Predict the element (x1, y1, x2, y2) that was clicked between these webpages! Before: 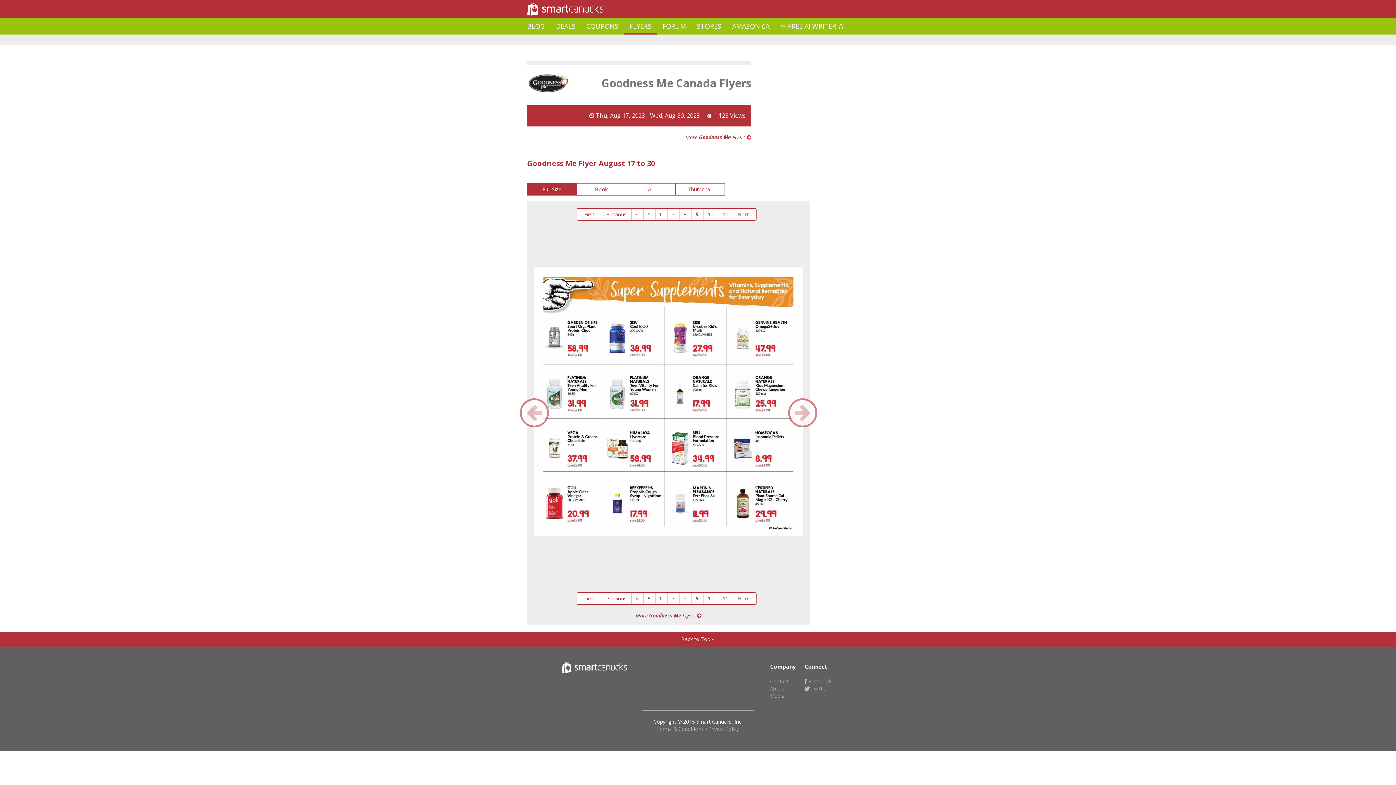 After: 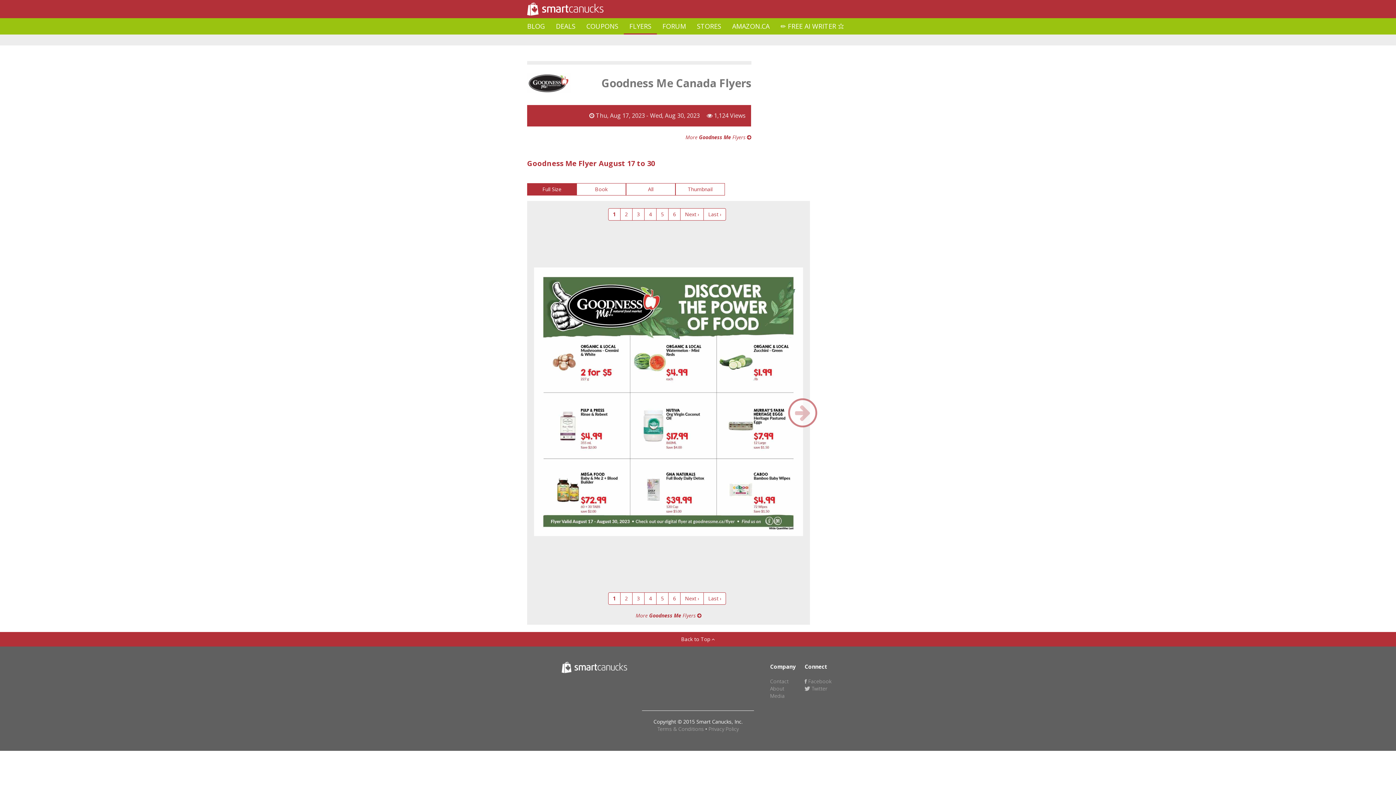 Action: bbox: (576, 592, 599, 605) label: ‹ First